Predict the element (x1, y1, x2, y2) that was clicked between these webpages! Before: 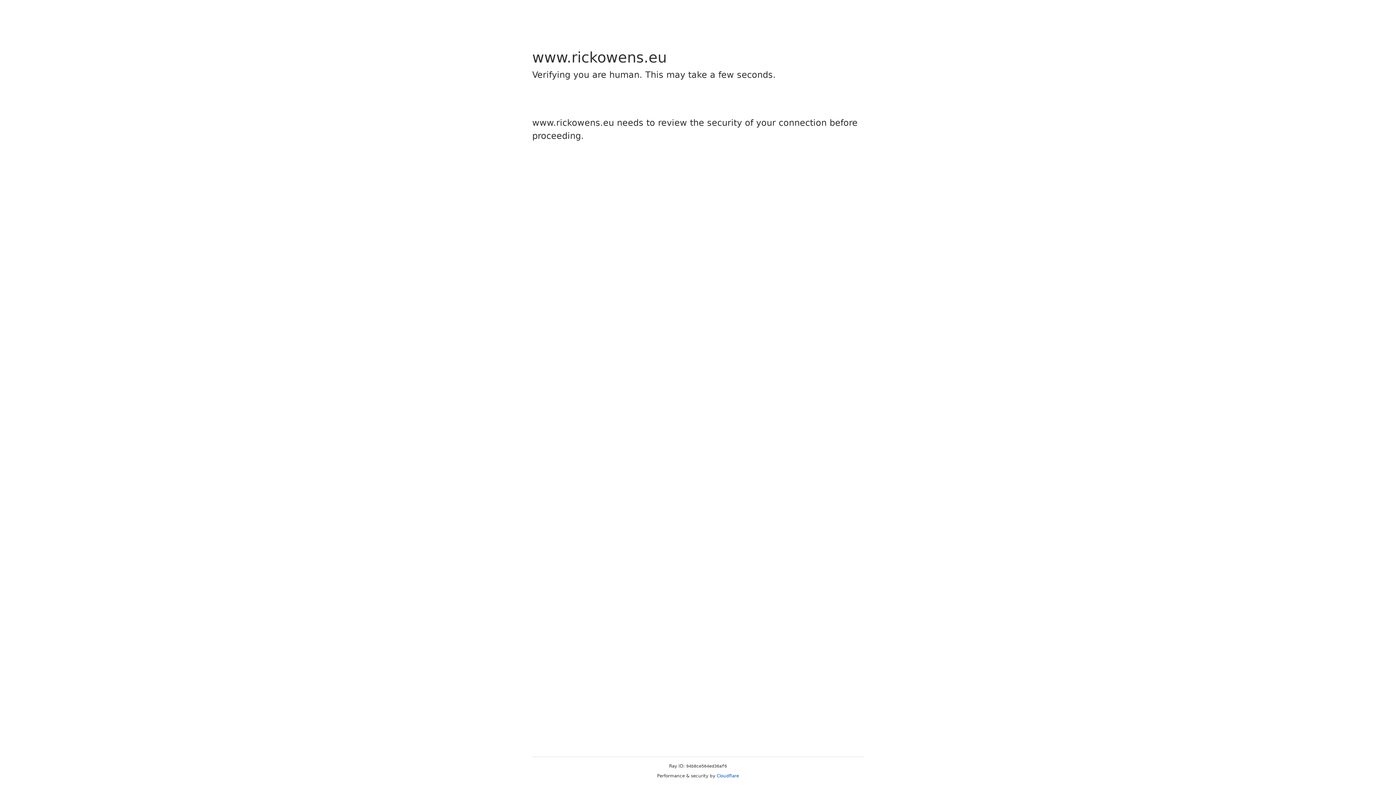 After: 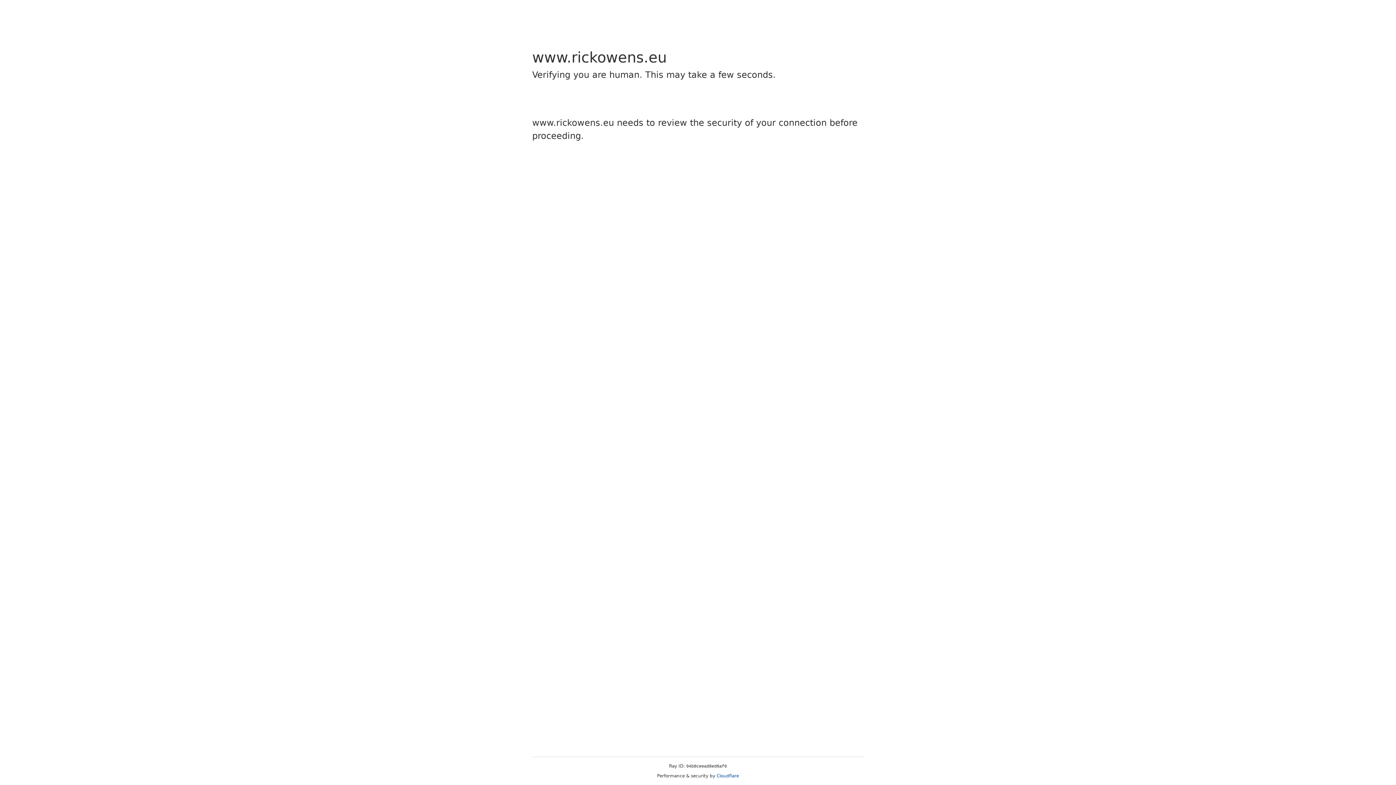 Action: label: Cloudflare bbox: (716, 773, 739, 778)